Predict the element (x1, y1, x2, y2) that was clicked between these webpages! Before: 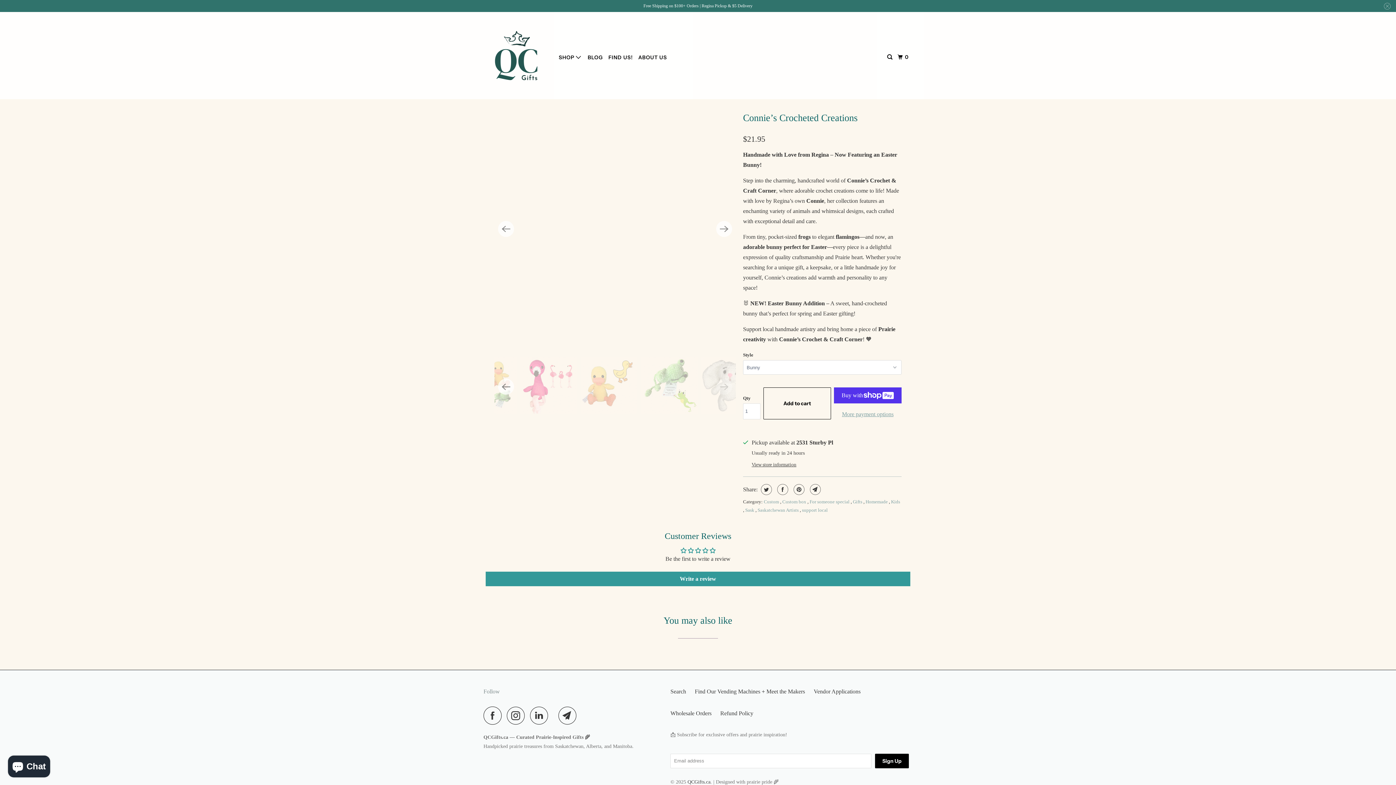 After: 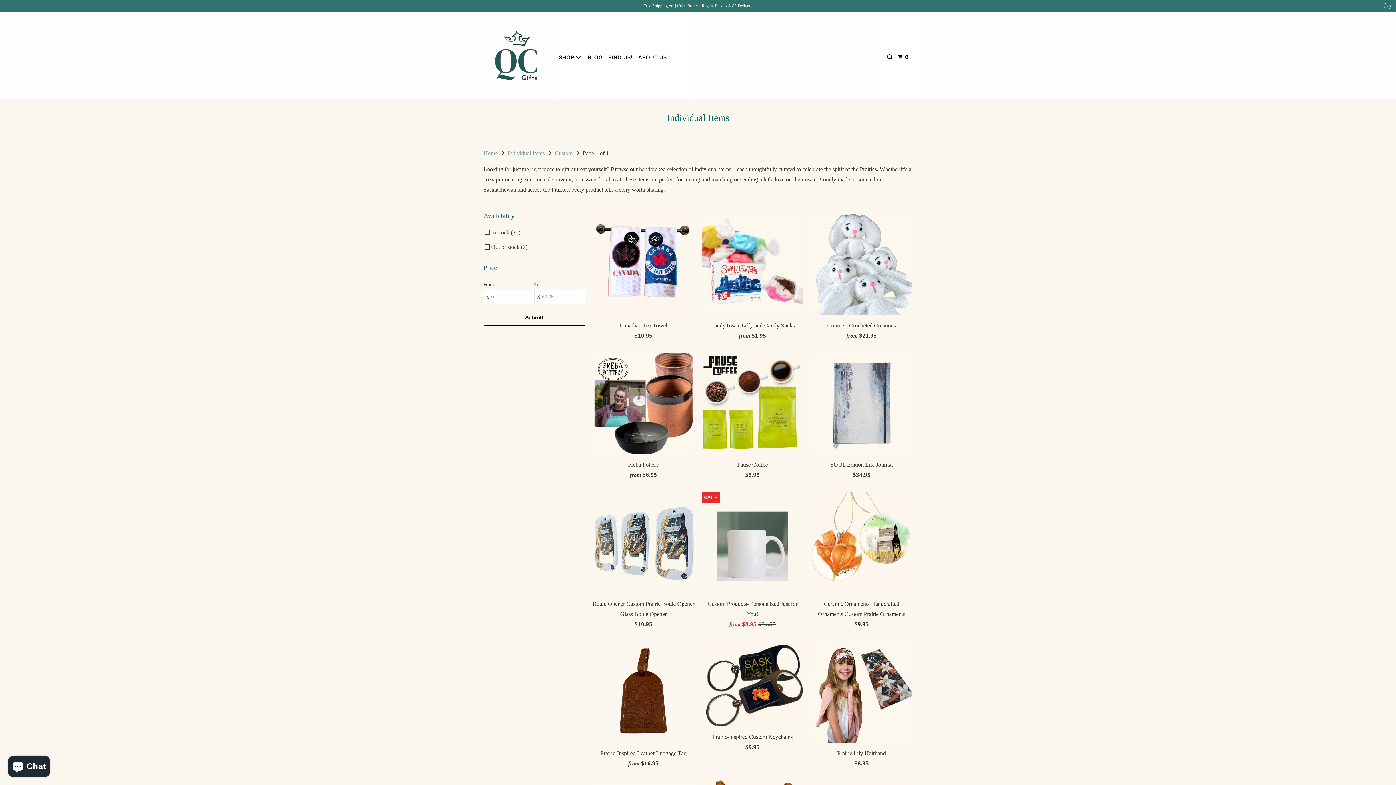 Action: bbox: (764, 499, 780, 504) label: Custom 